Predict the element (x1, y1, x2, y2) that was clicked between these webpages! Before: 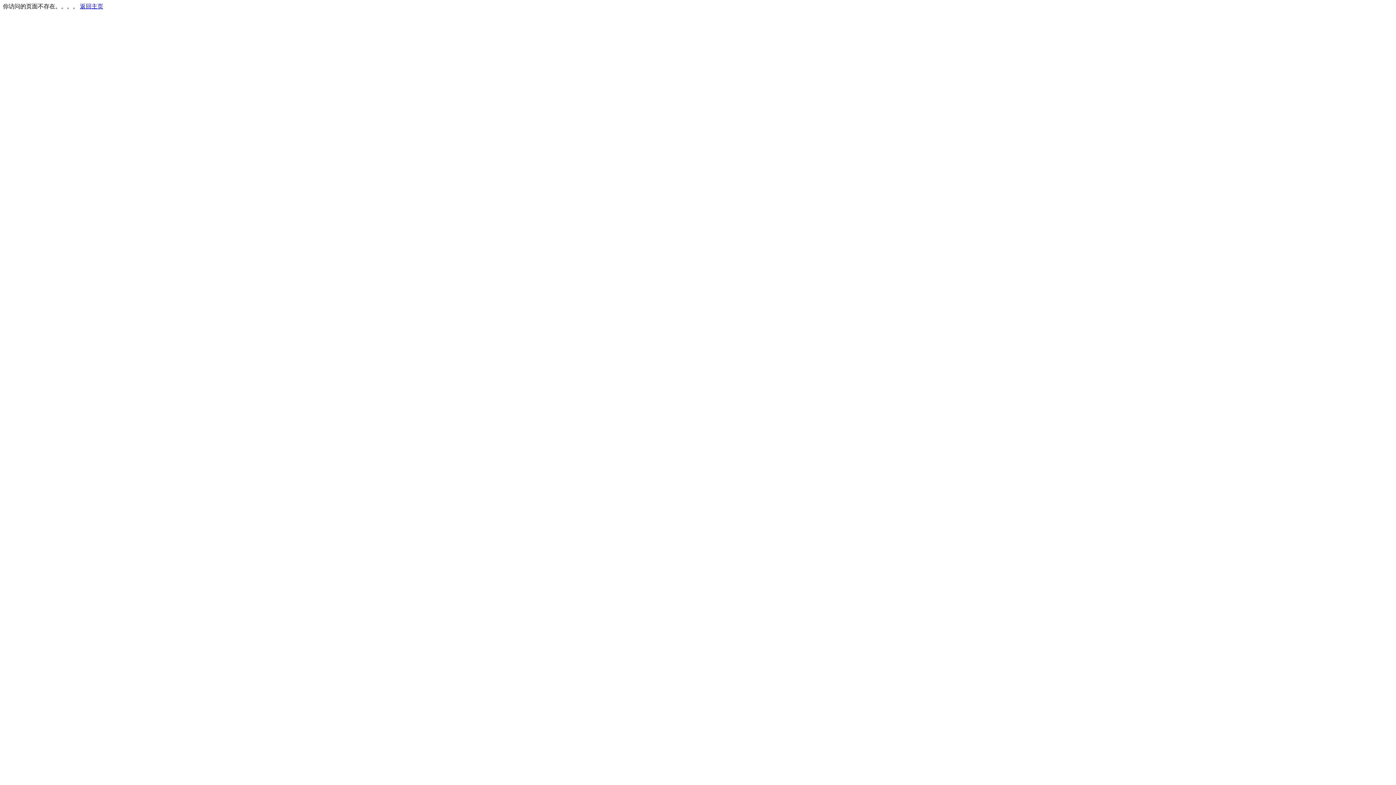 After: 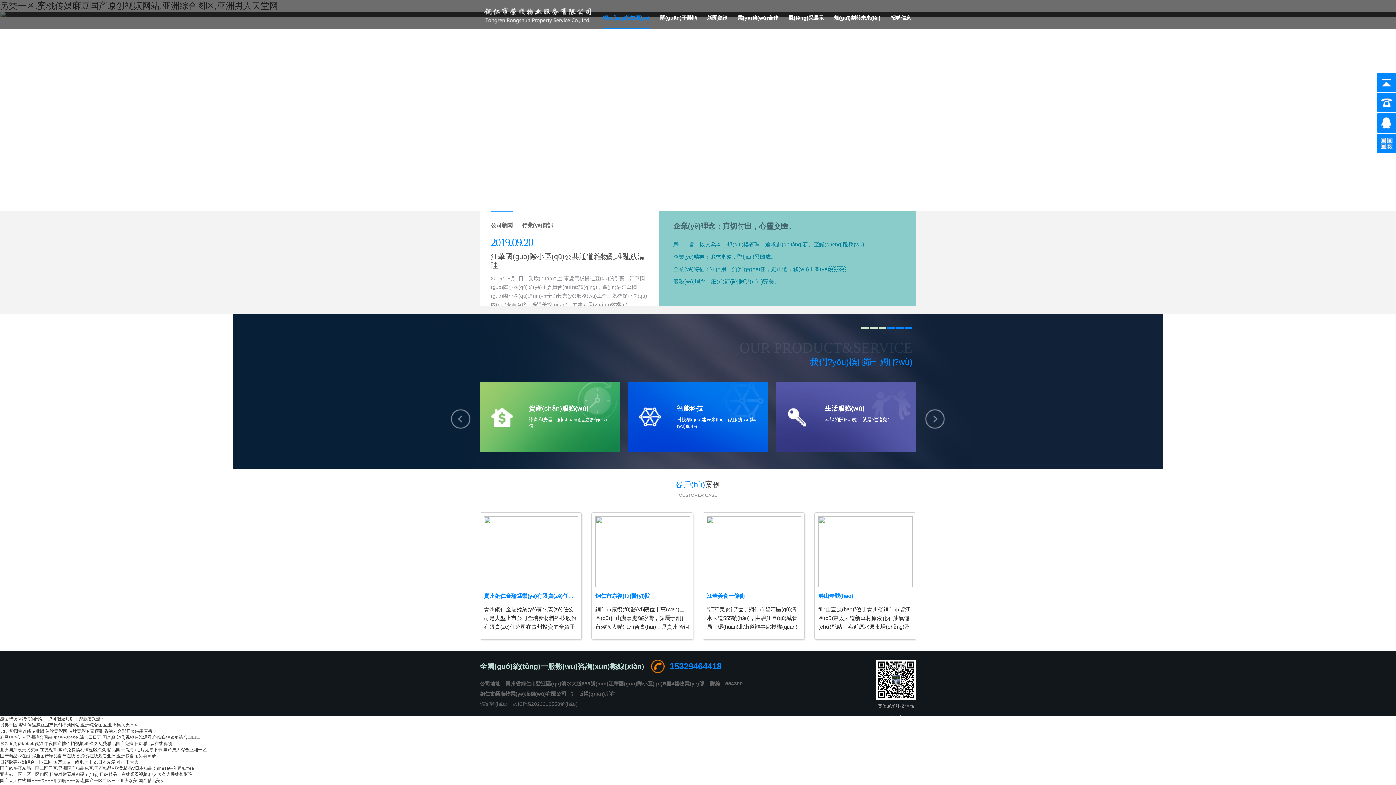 Action: bbox: (80, 3, 103, 9) label: 返回主页